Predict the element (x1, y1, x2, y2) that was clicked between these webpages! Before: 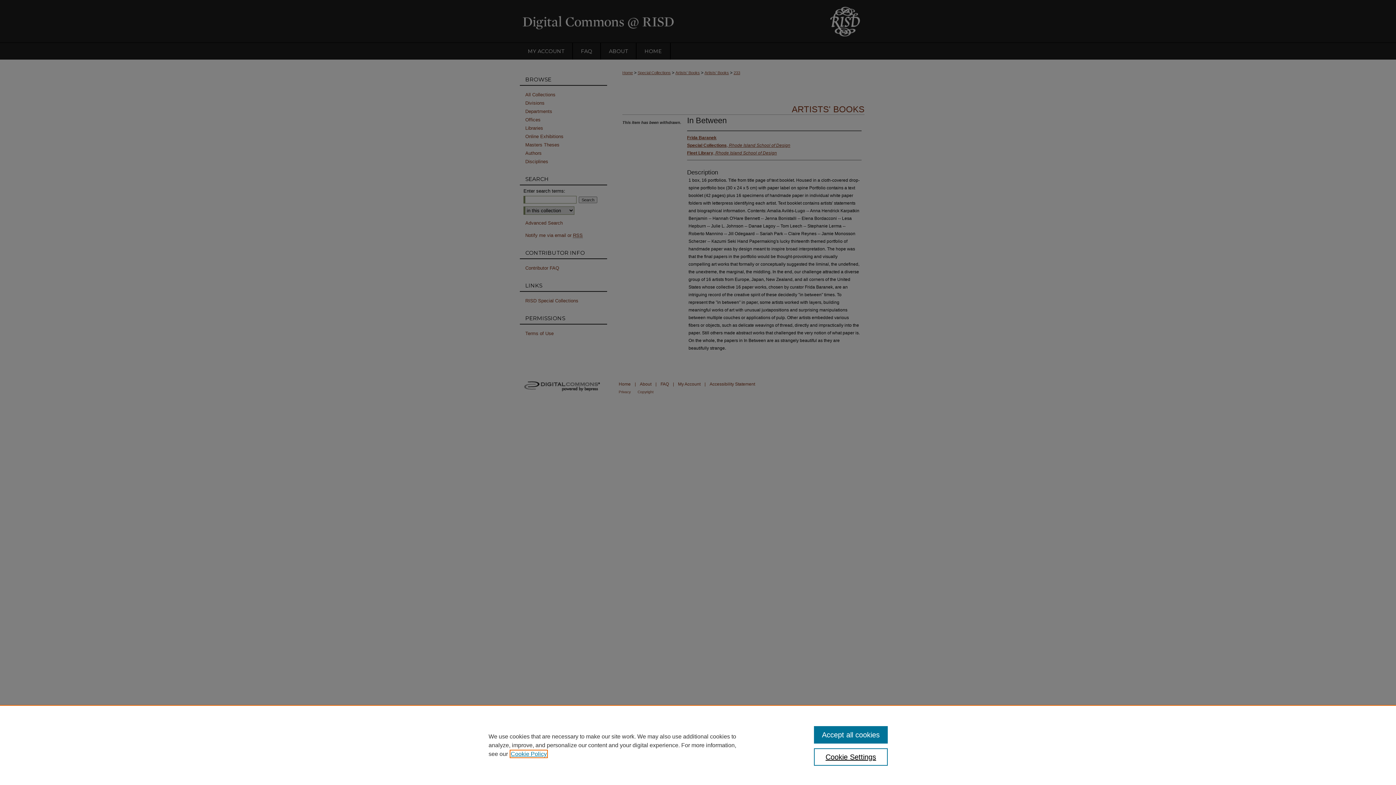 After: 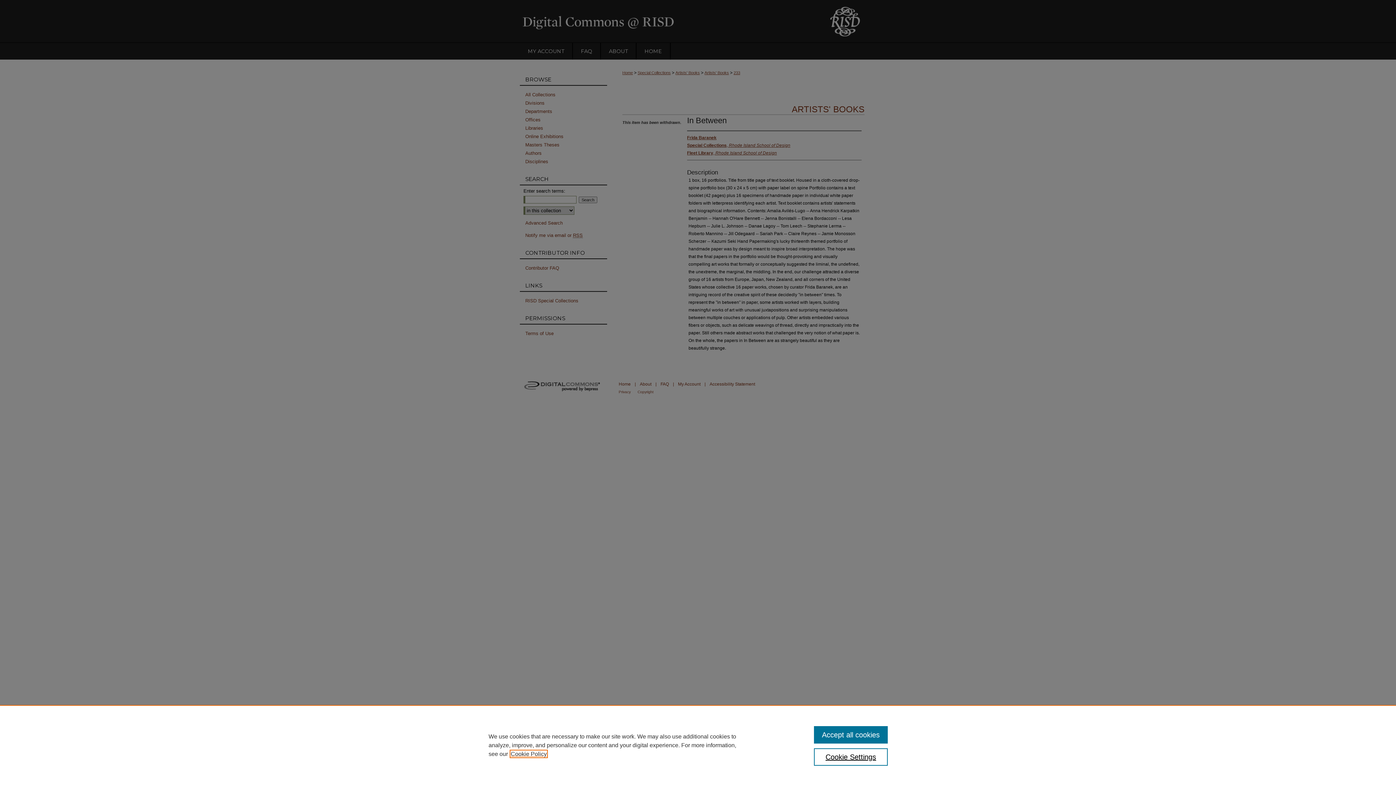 Action: label: , opens in a new tab bbox: (510, 751, 546, 757)